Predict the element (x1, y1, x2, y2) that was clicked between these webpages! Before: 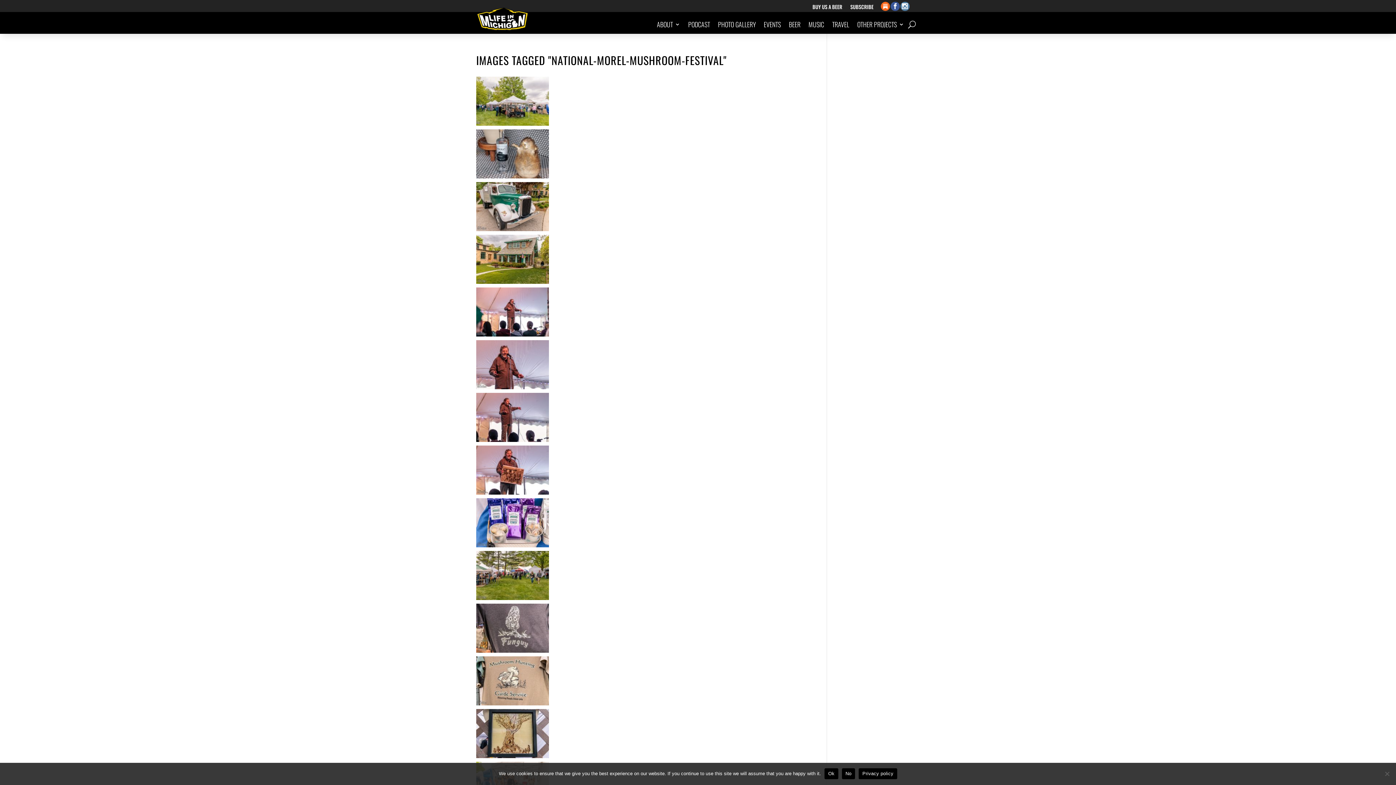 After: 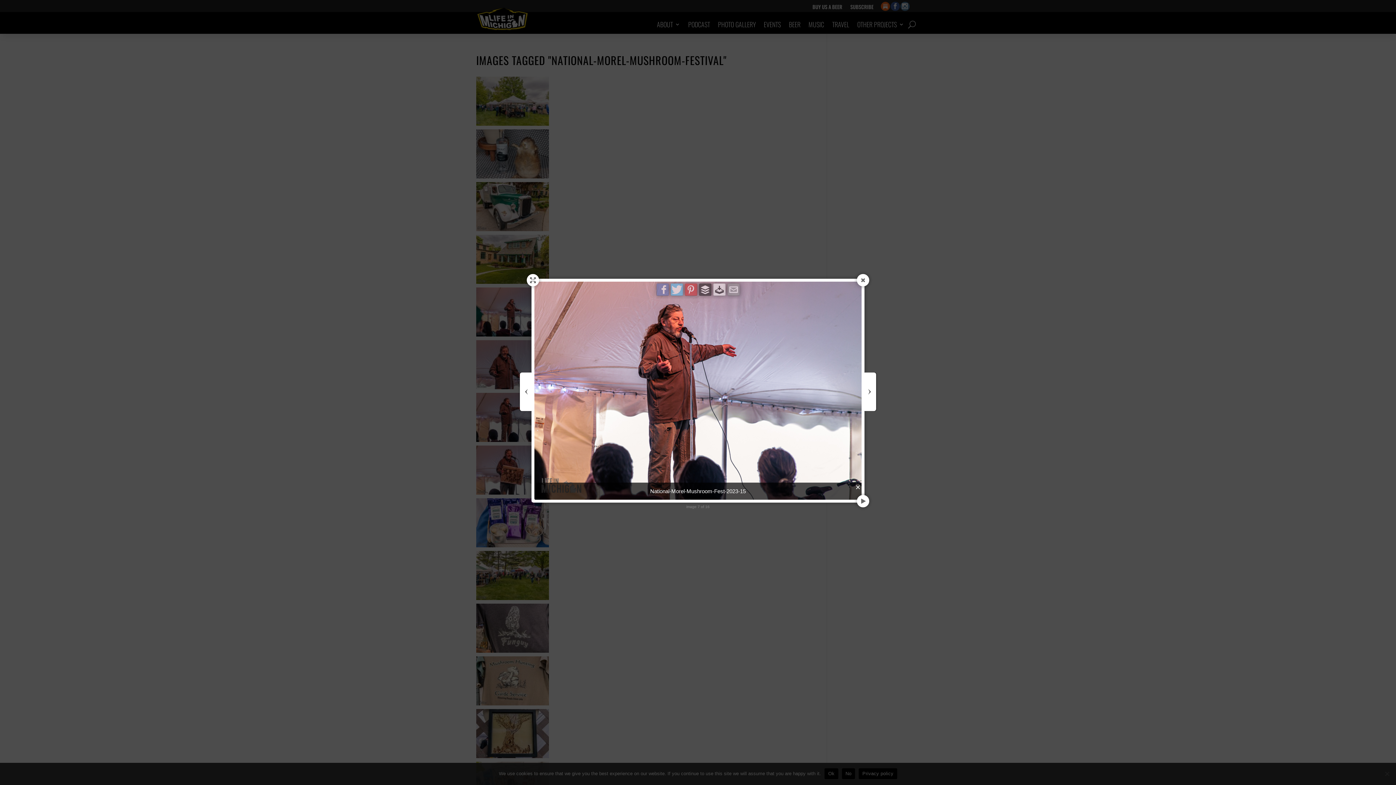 Action: bbox: (476, 436, 549, 443)